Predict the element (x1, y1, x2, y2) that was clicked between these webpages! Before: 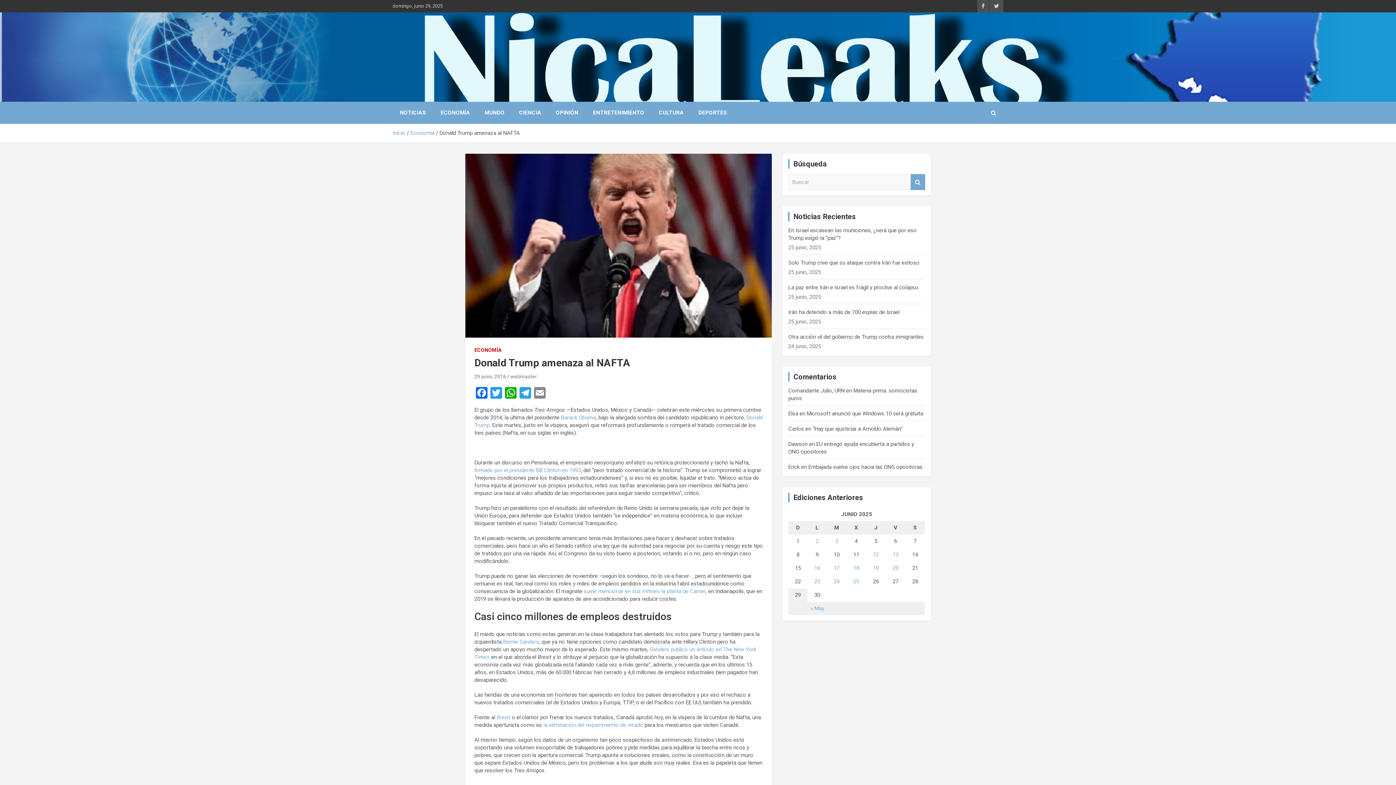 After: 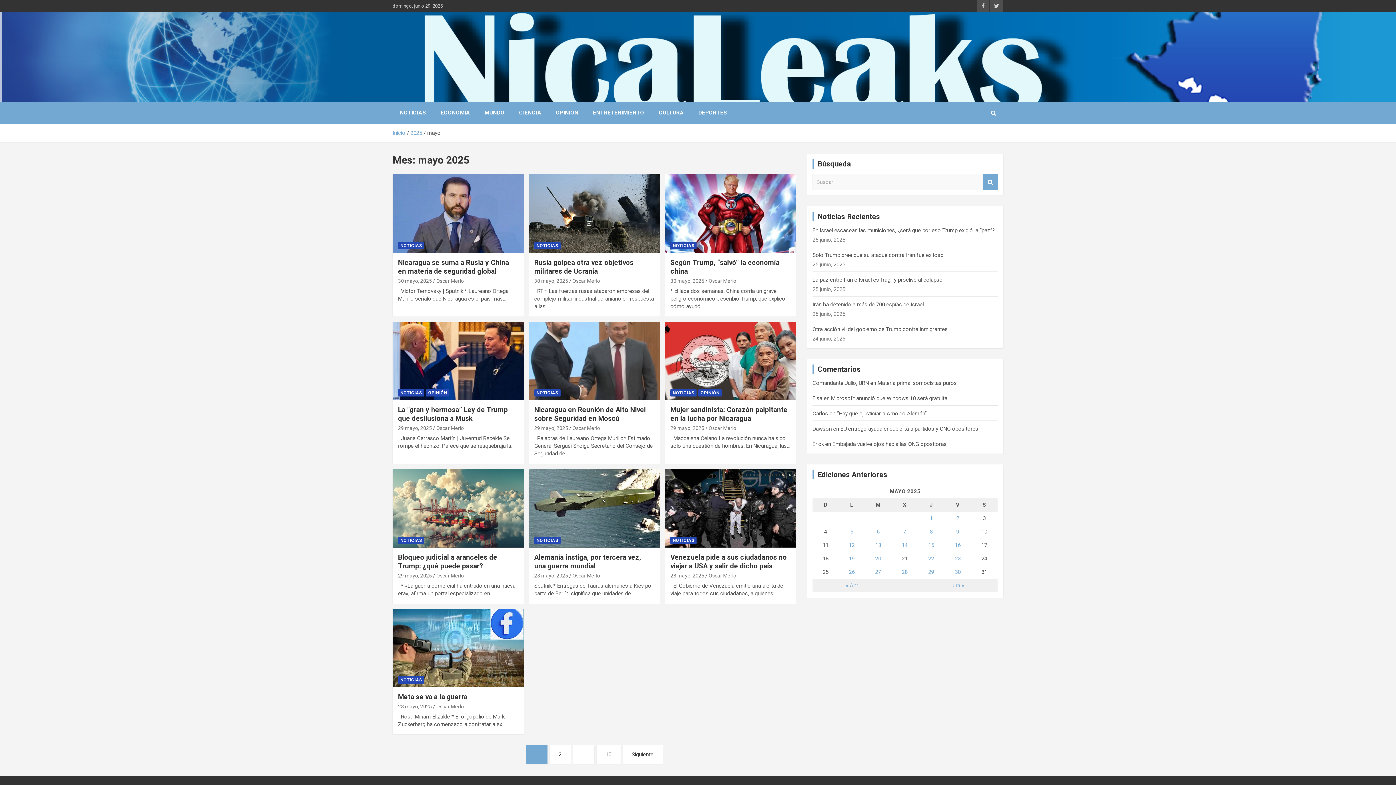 Action: bbox: (810, 605, 824, 612) label: « May